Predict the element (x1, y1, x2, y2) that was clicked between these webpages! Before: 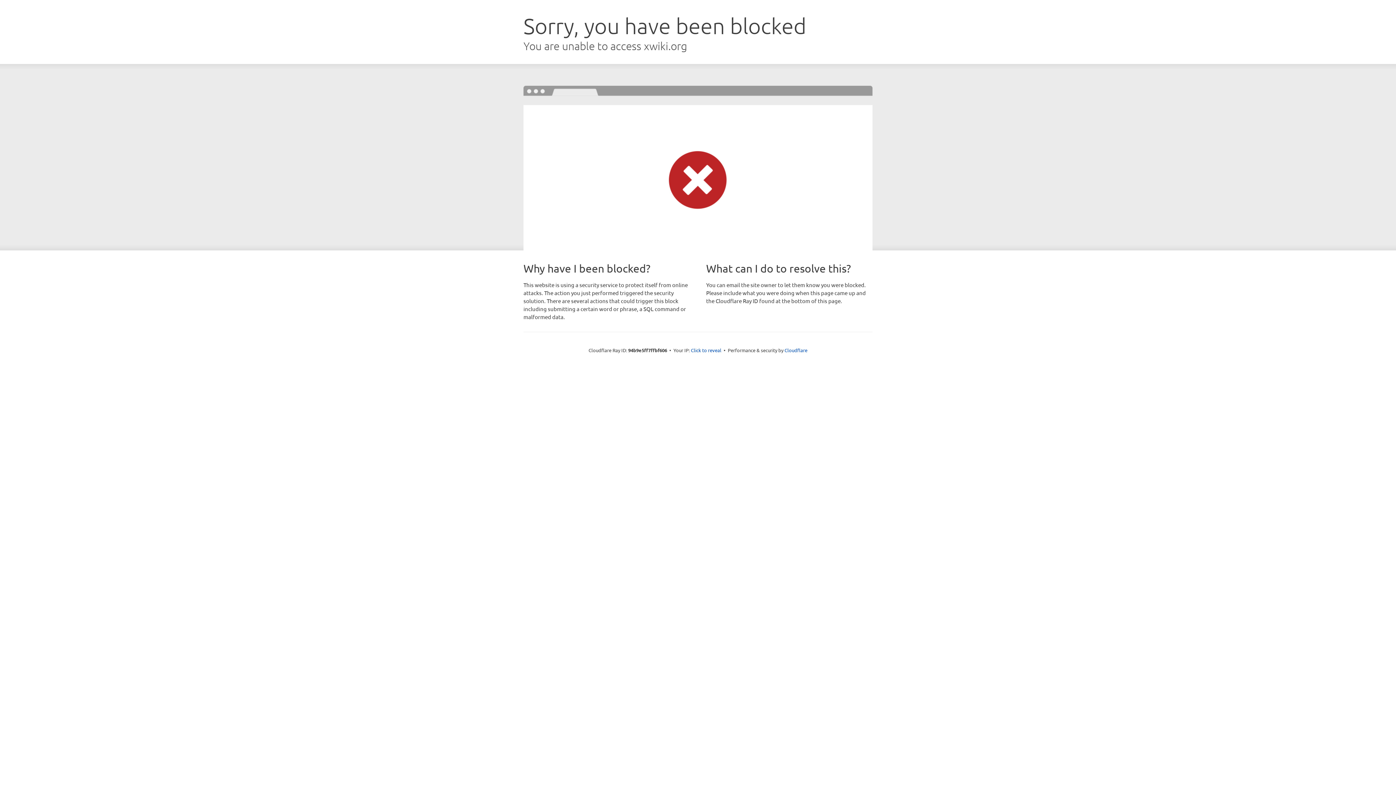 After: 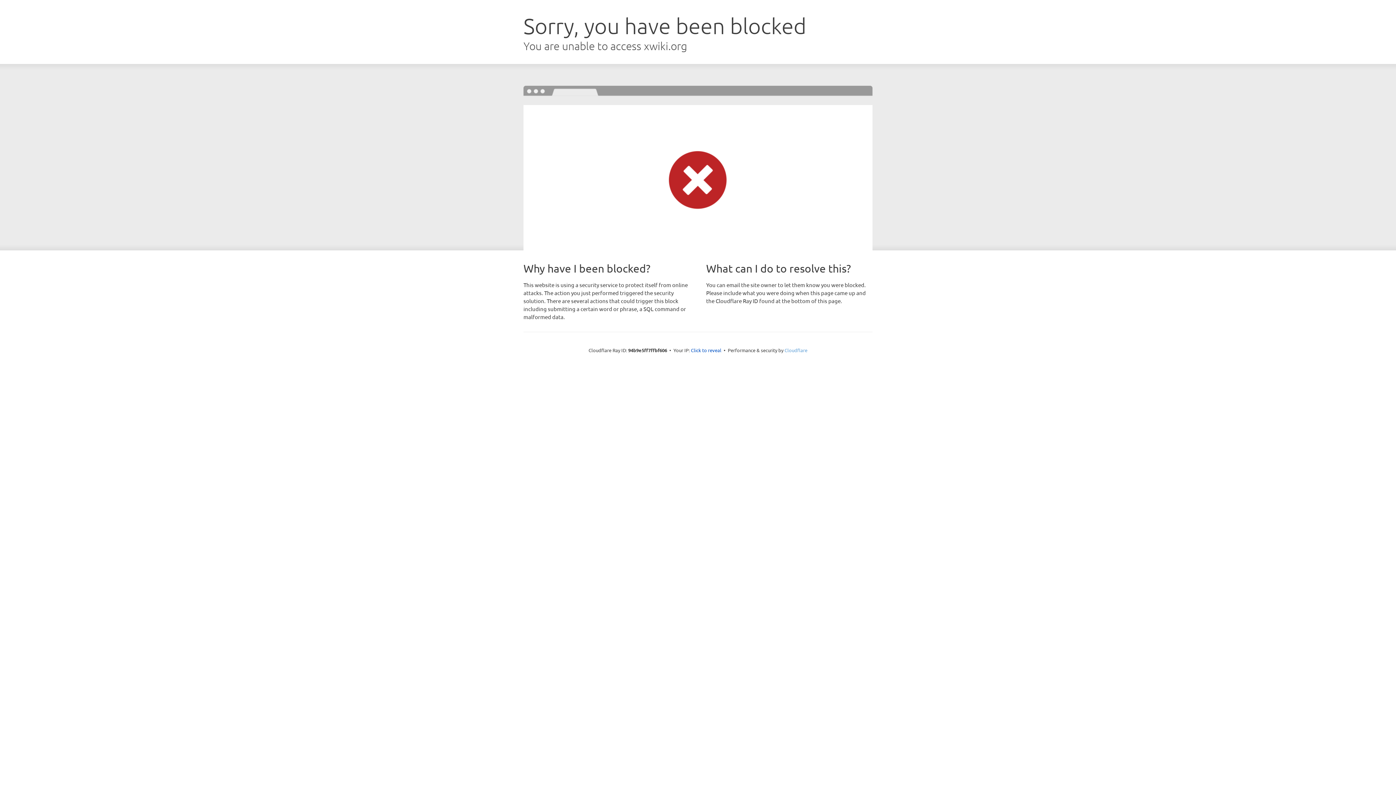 Action: bbox: (784, 347, 807, 353) label: Cloudflare